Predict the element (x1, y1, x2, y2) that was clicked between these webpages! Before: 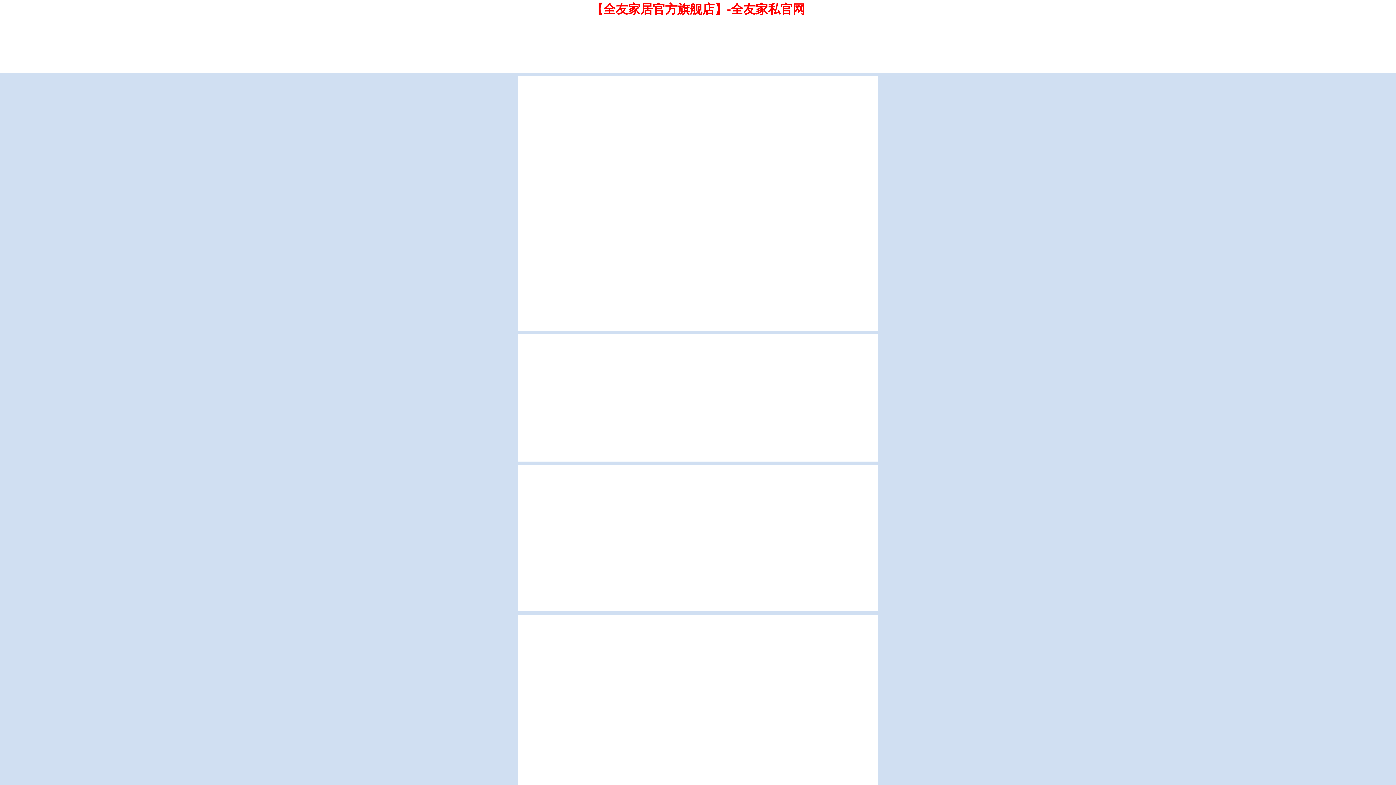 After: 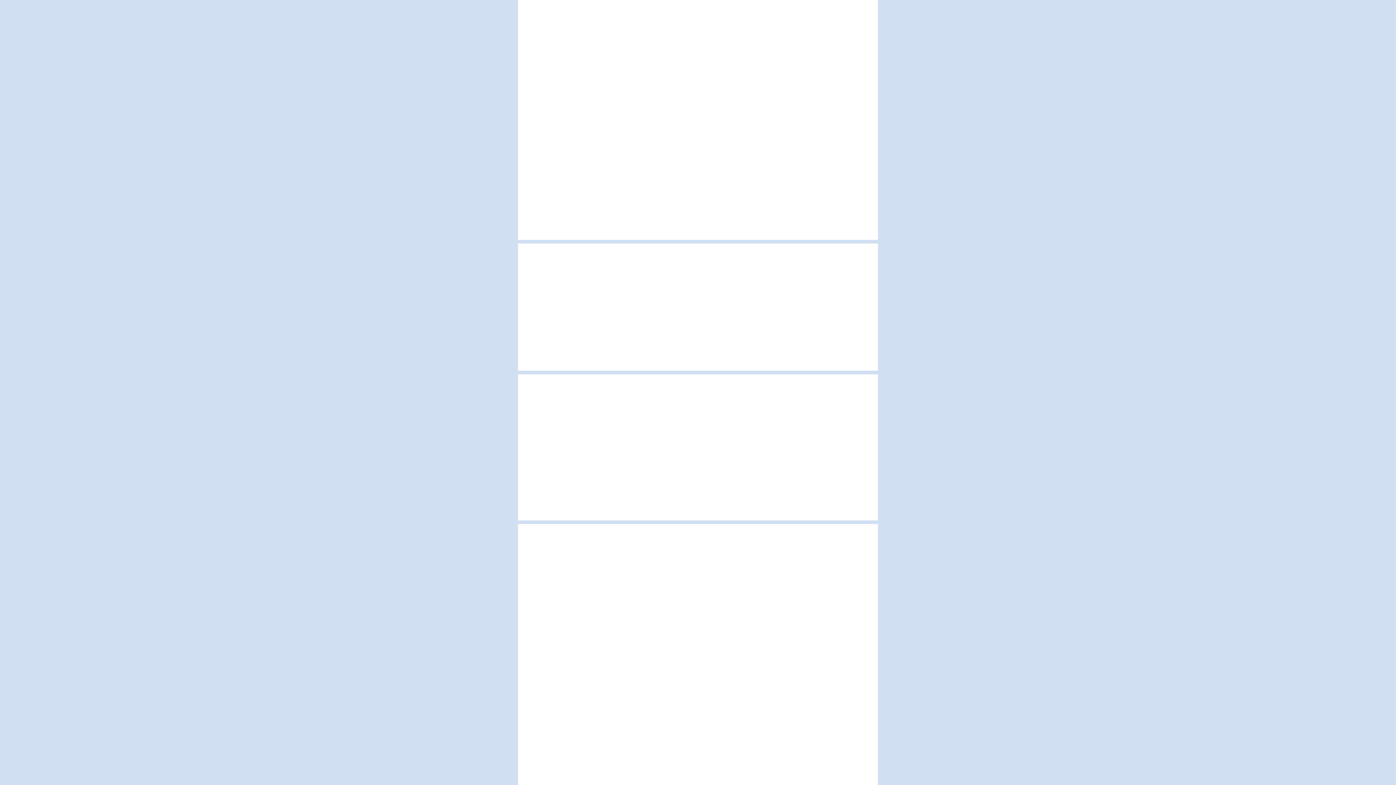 Action: bbox: (349, 615, 1047, 876)